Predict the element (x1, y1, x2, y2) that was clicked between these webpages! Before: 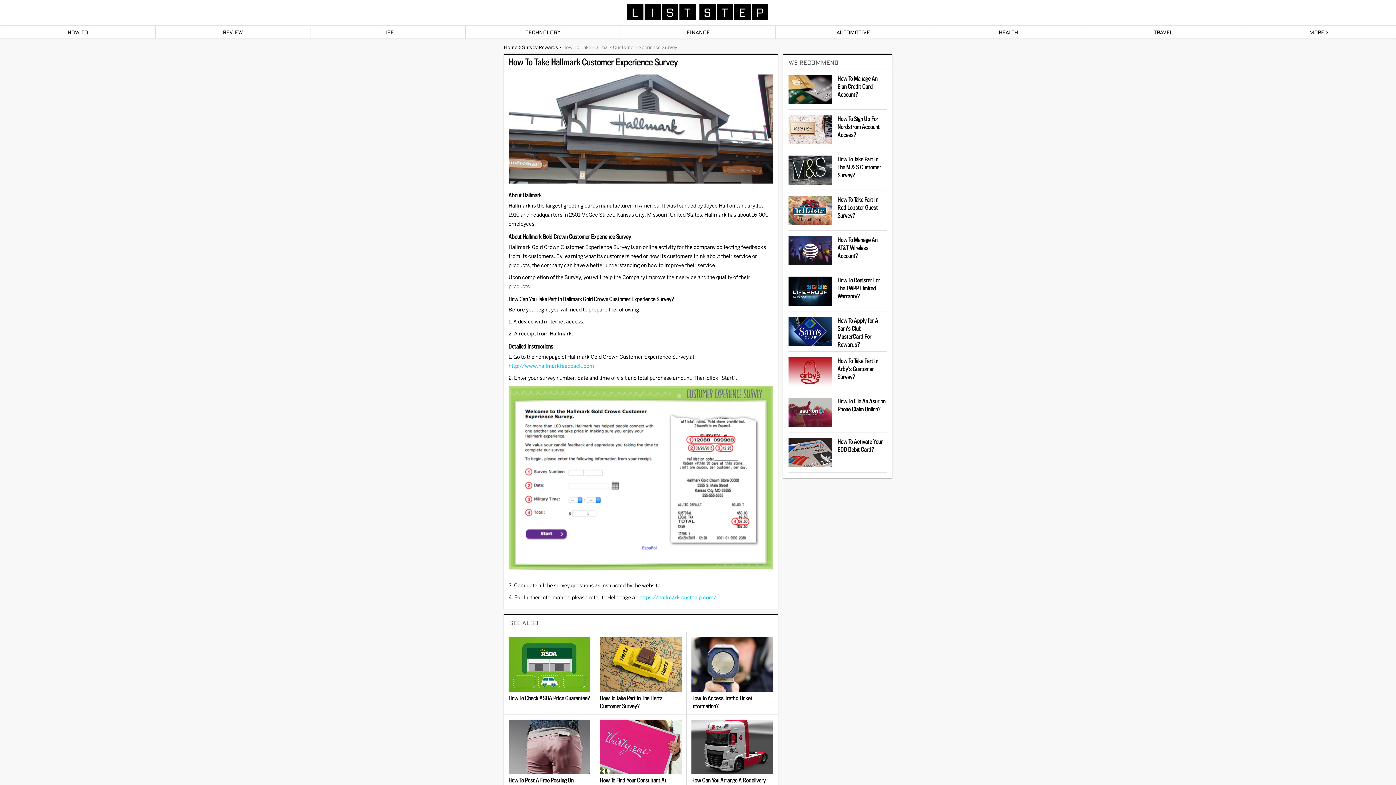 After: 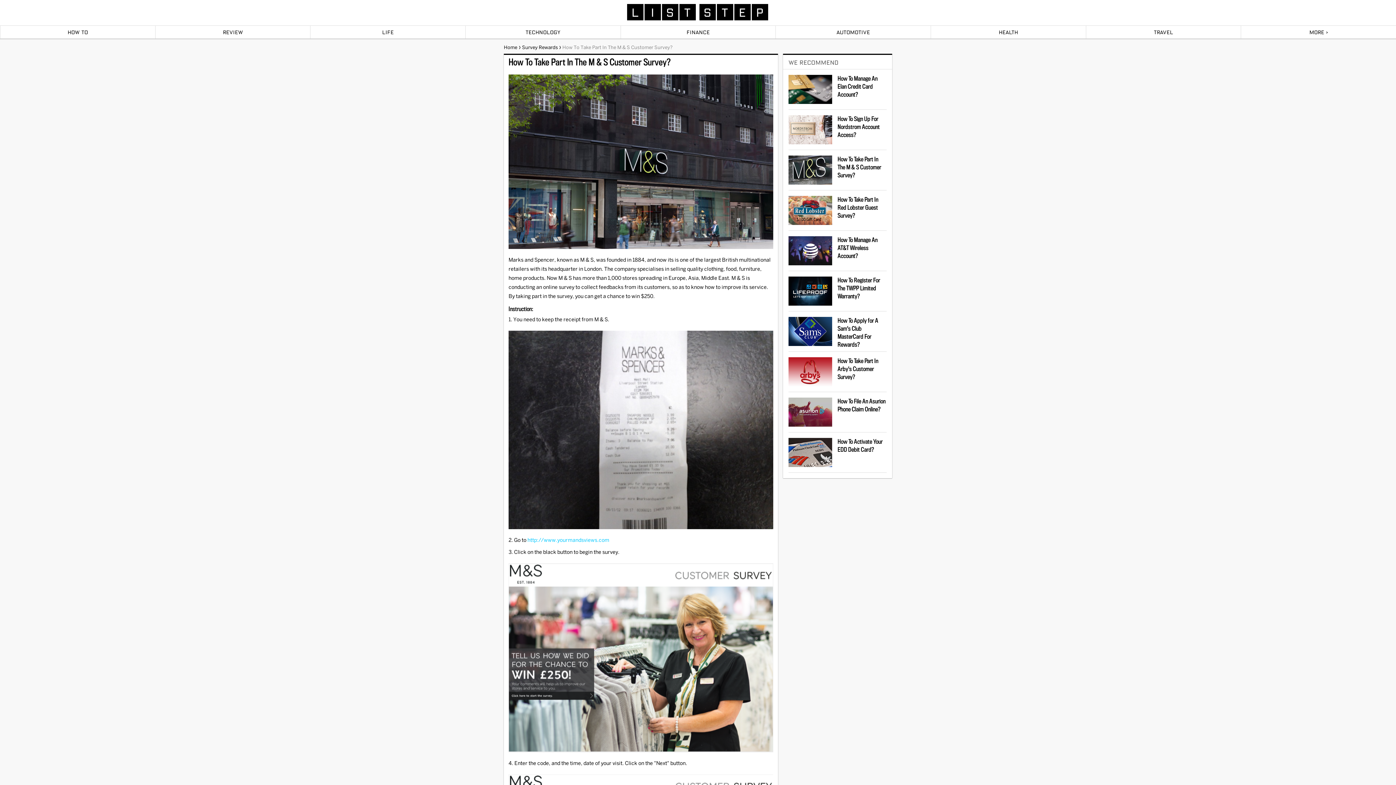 Action: bbox: (788, 155, 886, 179) label: How To Take Part In The M & S Customer Survey?